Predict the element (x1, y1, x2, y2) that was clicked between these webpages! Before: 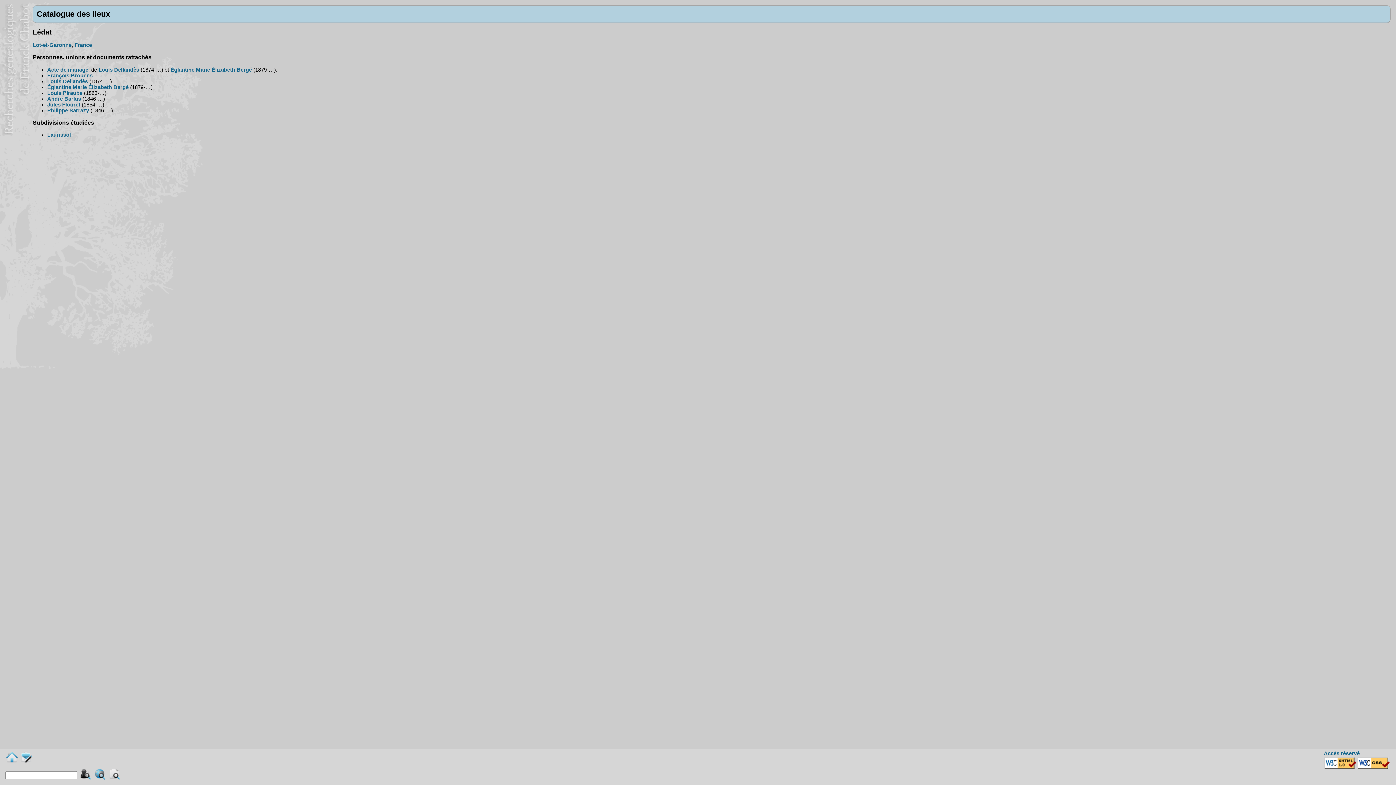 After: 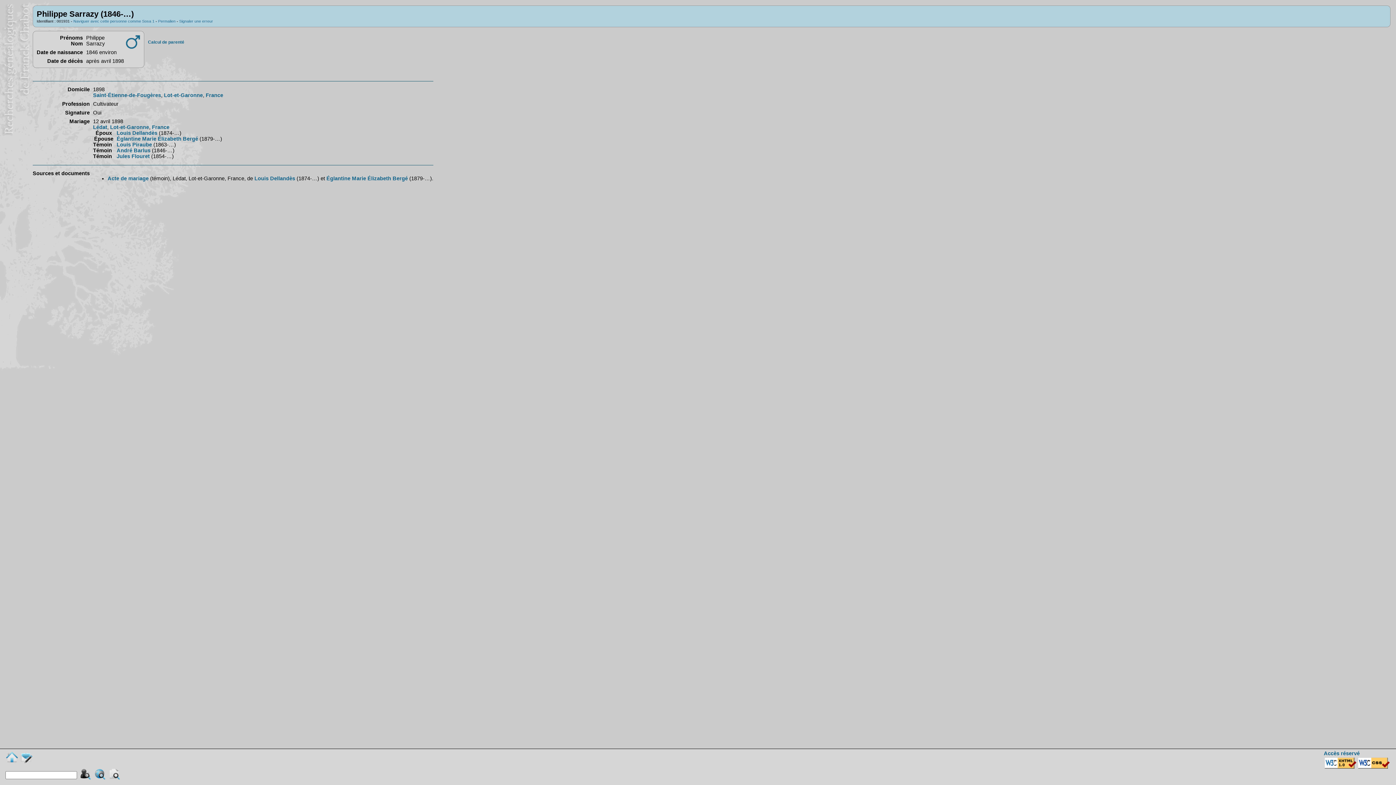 Action: bbox: (47, 107, 89, 113) label: Philippe Sarrazy